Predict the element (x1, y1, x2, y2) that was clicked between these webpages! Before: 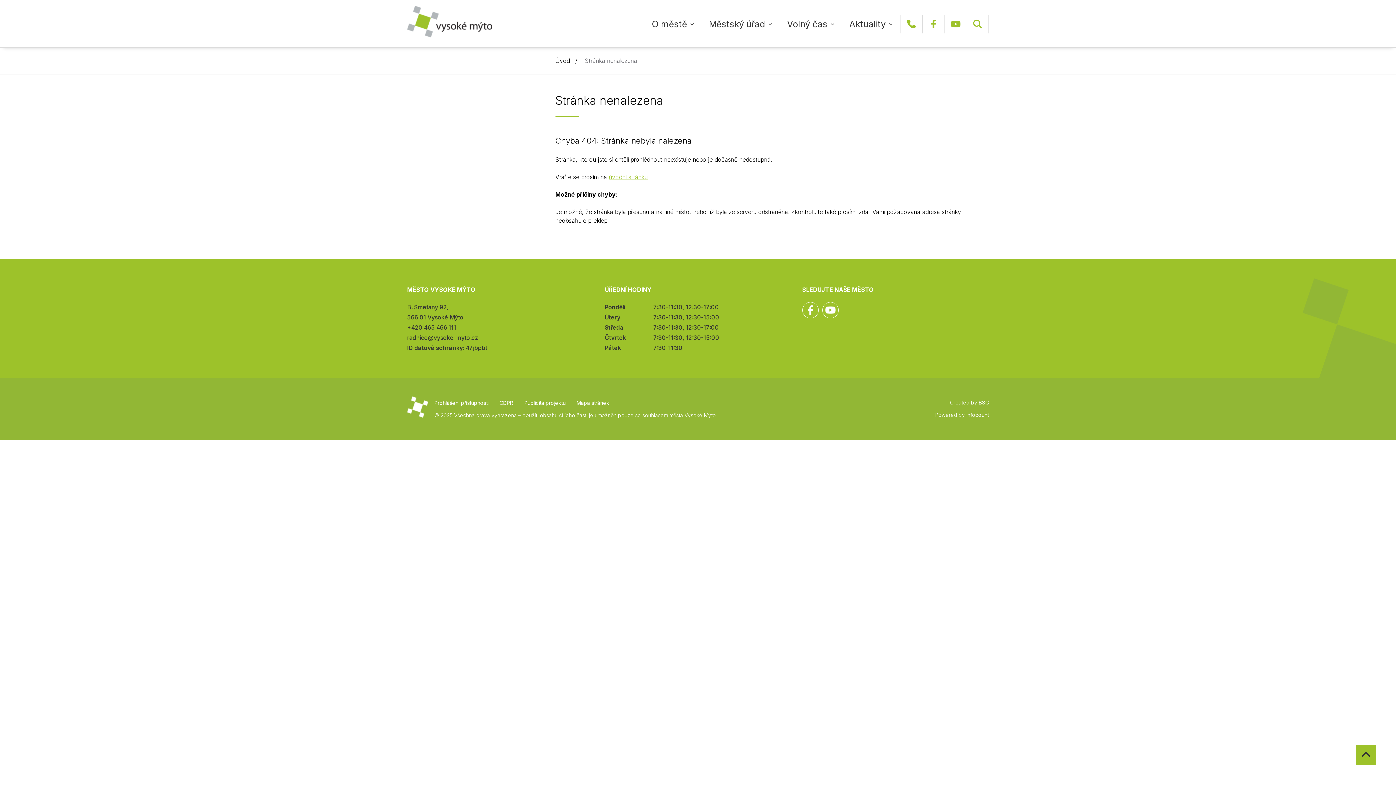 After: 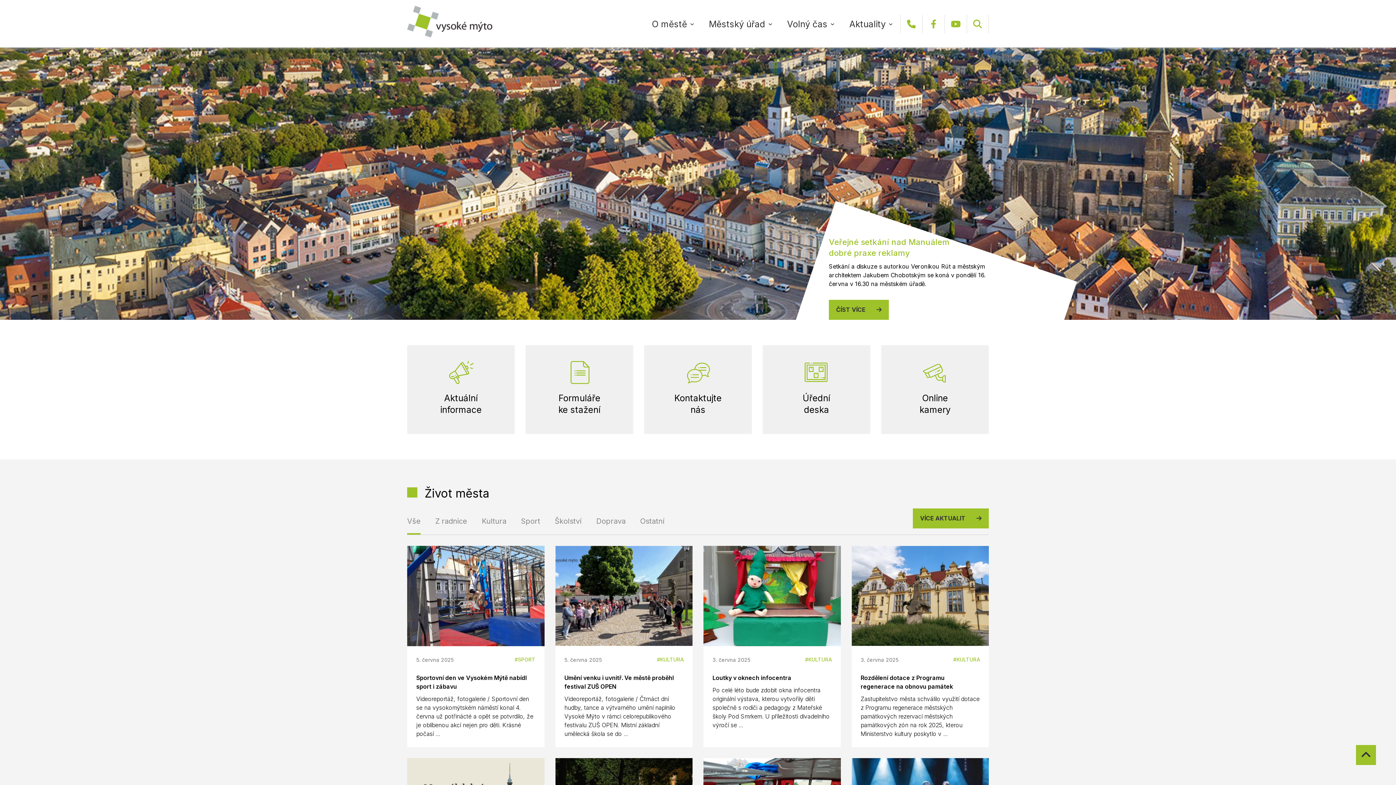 Action: bbox: (555, 57, 570, 64) label: Úvod